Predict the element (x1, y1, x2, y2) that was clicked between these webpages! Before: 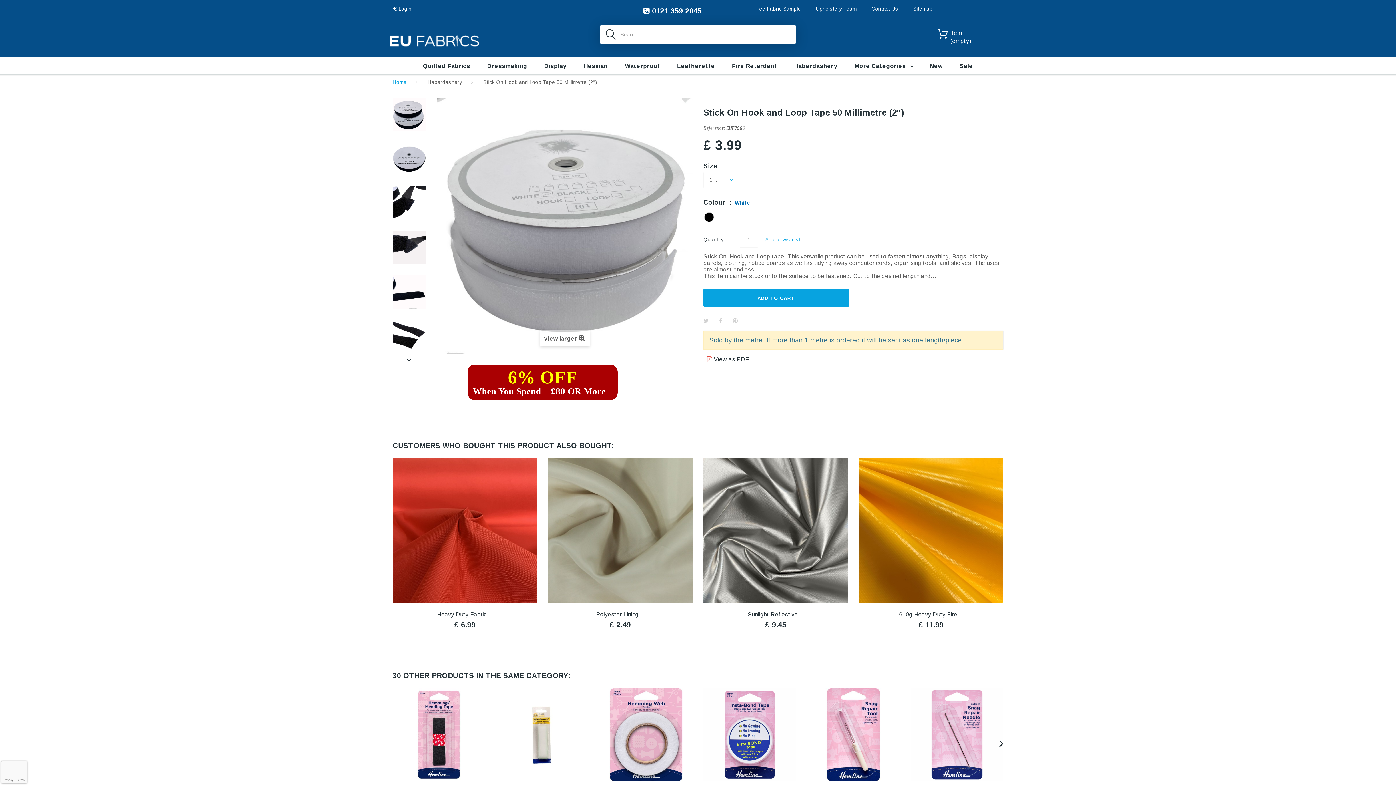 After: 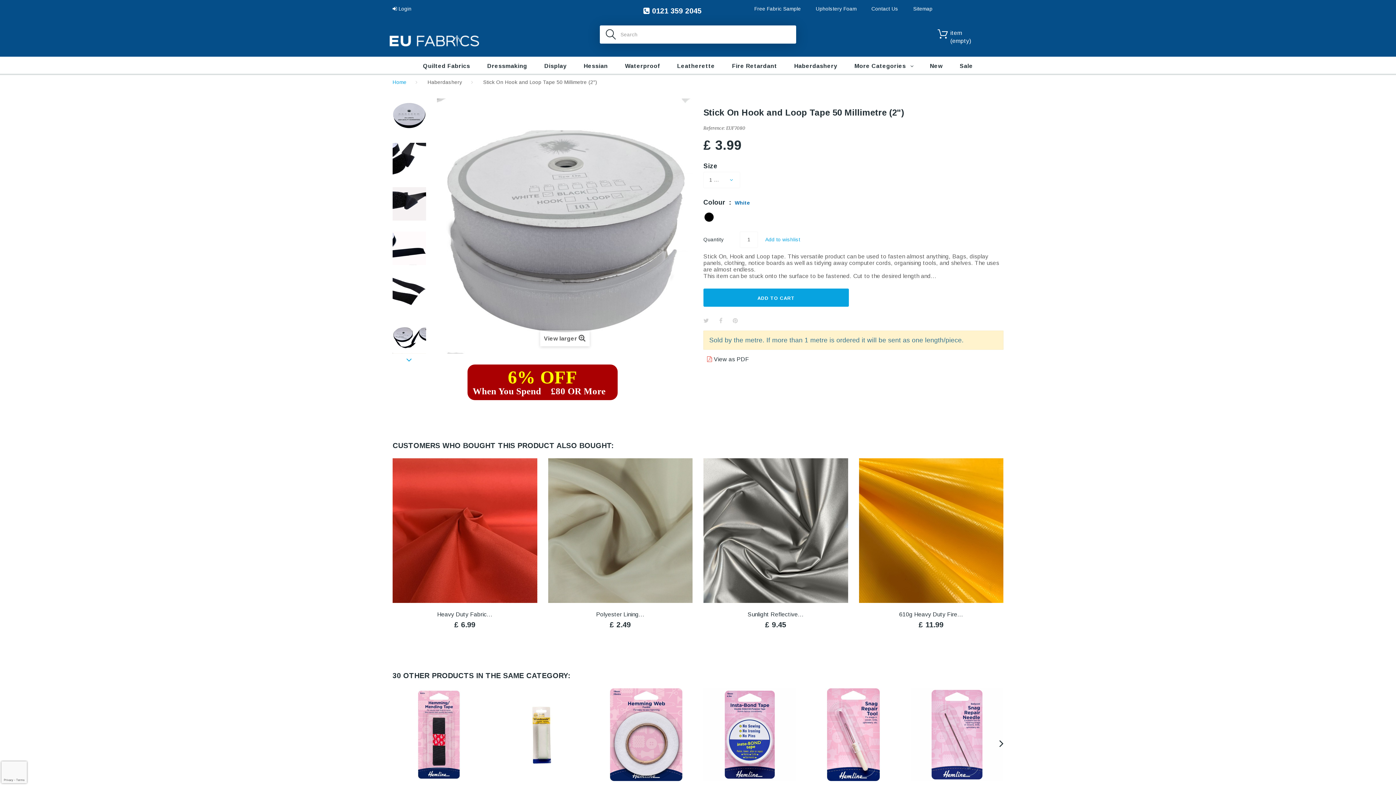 Action: bbox: (406, 354, 412, 365) label:  Next